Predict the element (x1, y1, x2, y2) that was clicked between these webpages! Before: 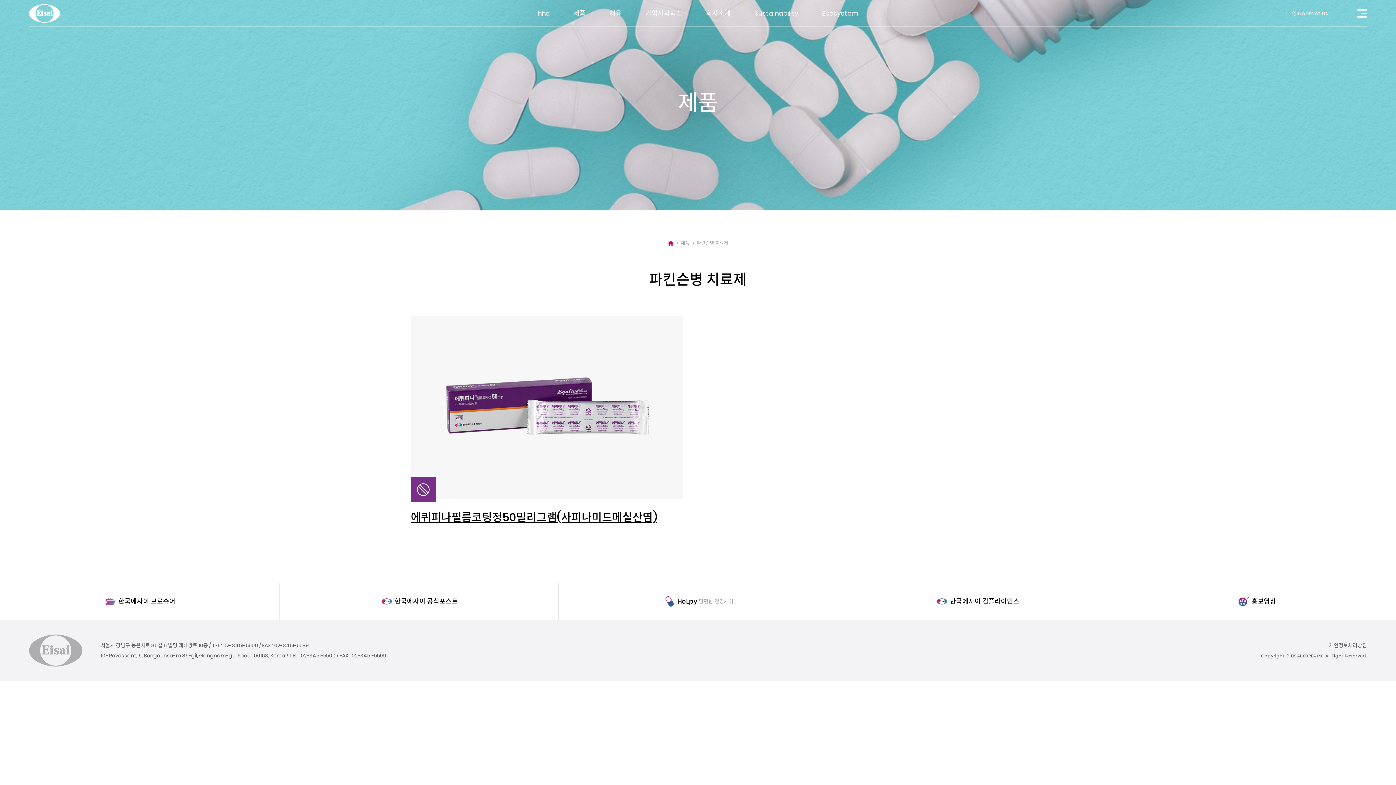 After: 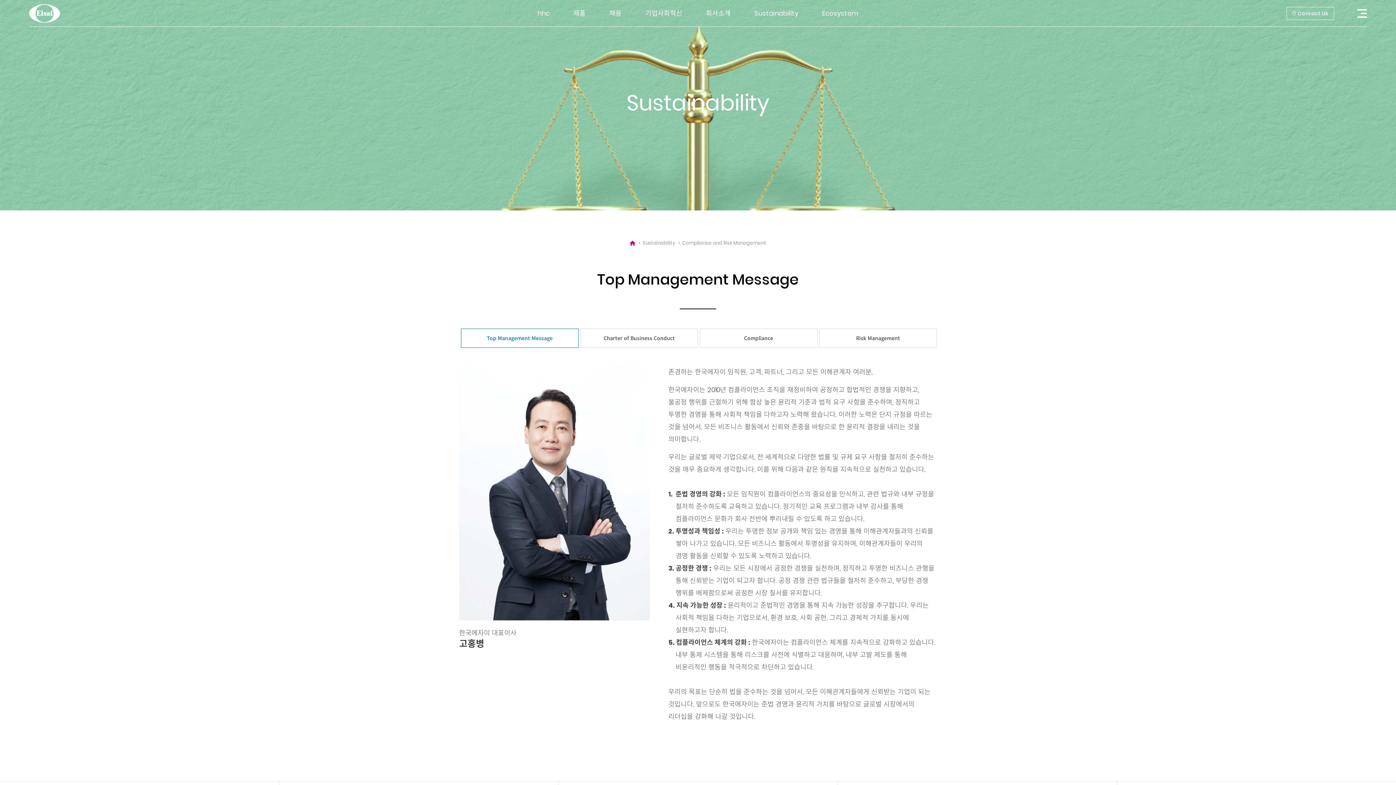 Action: bbox: (837, 583, 1117, 619) label: 한국에자이 컴플라이언스